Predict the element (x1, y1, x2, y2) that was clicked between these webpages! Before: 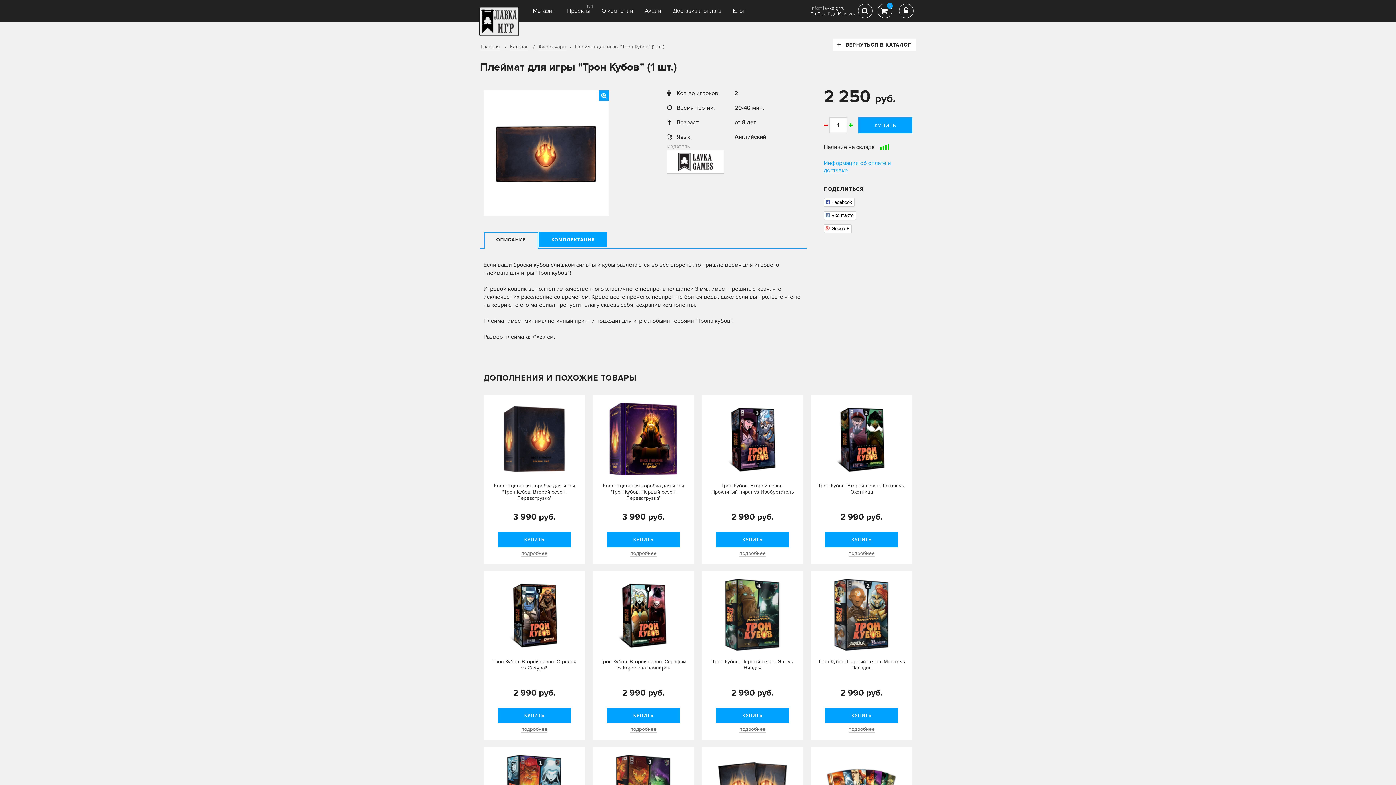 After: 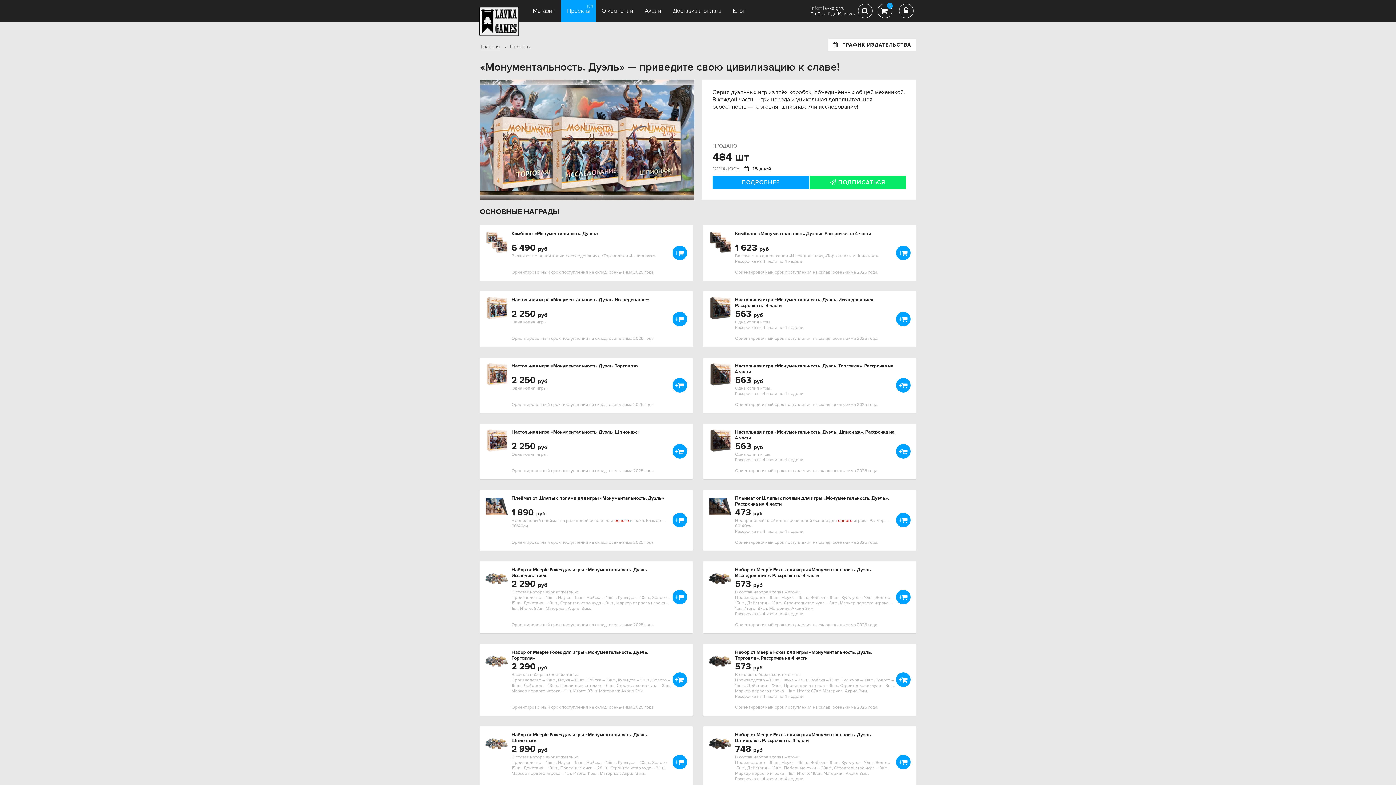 Action: bbox: (567, 0, 590, 21) label: Проекты